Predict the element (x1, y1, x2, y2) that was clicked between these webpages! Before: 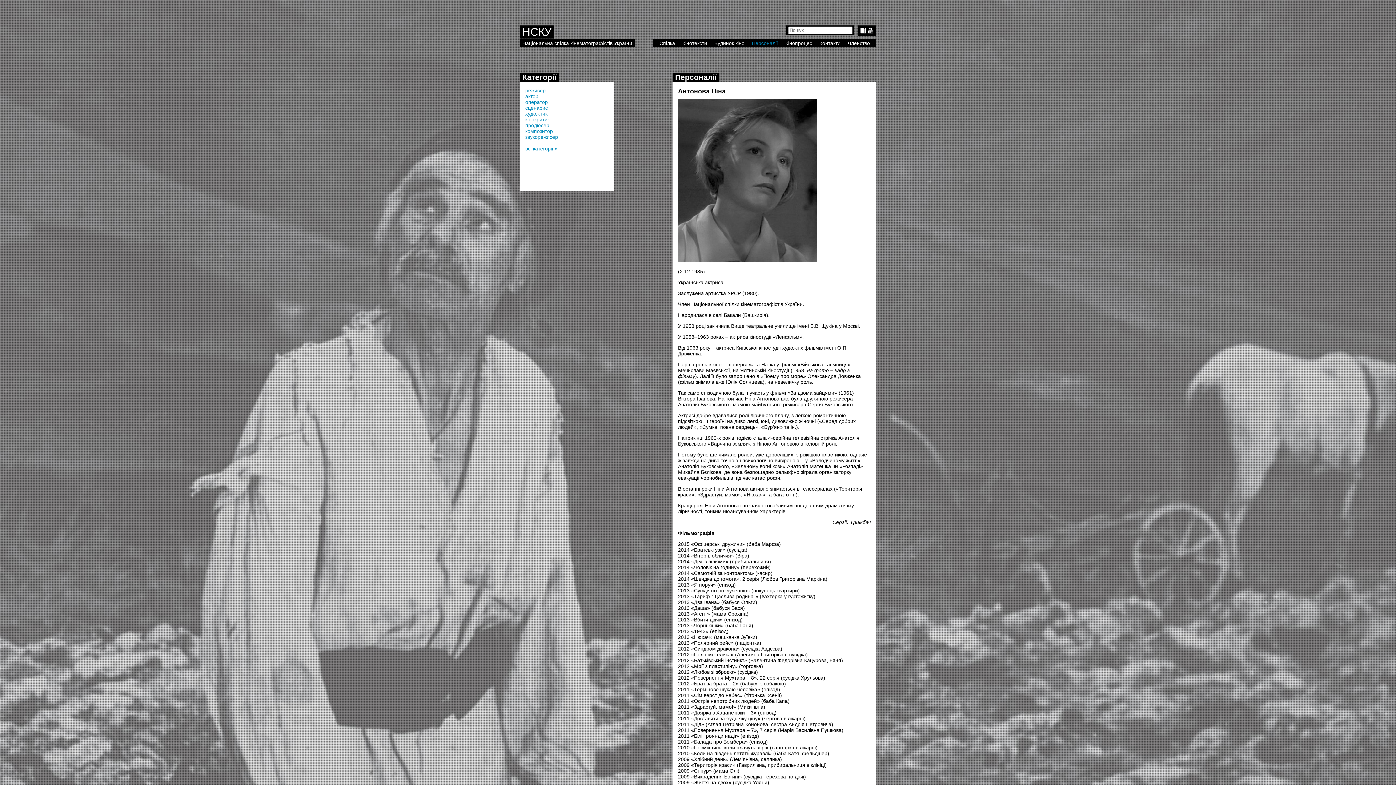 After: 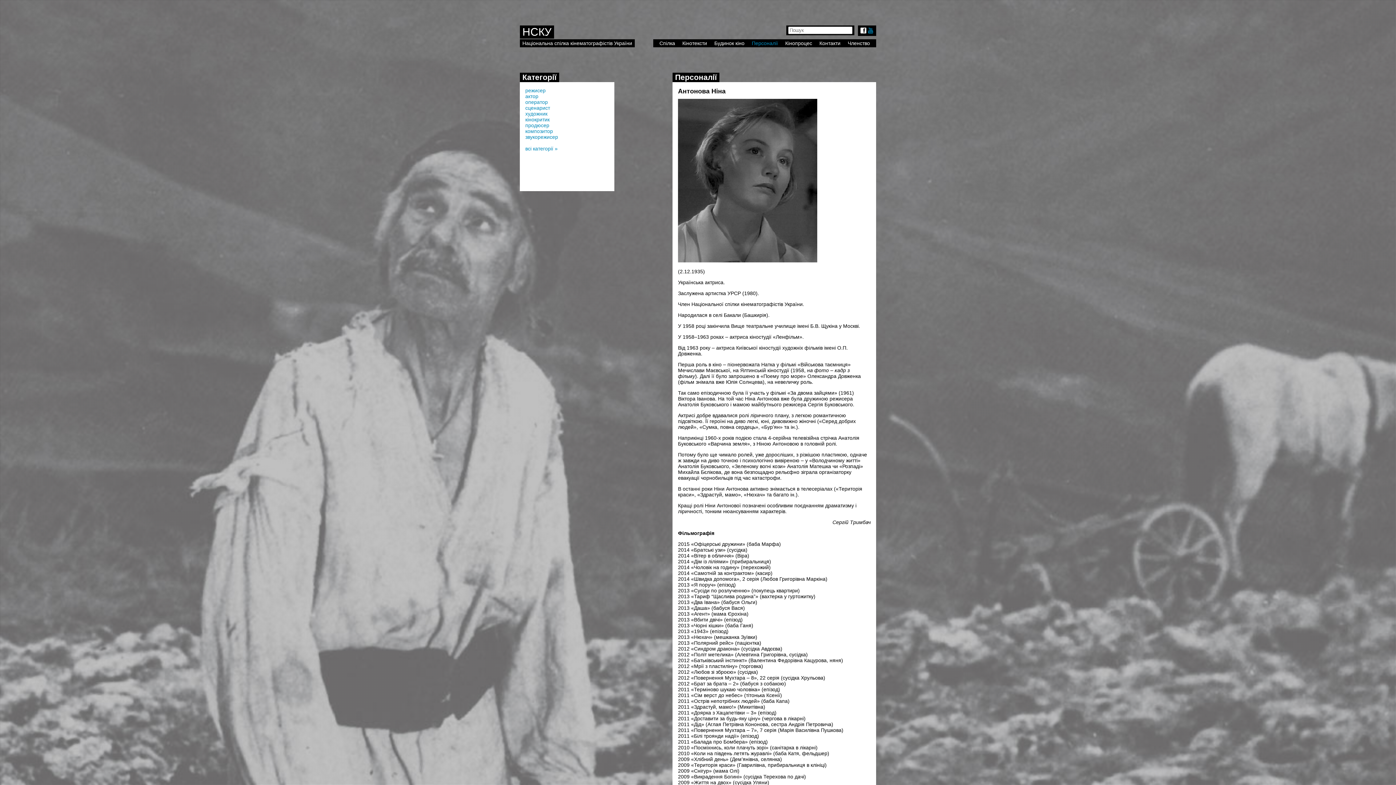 Action: label: y bbox: (868, 27, 873, 34)